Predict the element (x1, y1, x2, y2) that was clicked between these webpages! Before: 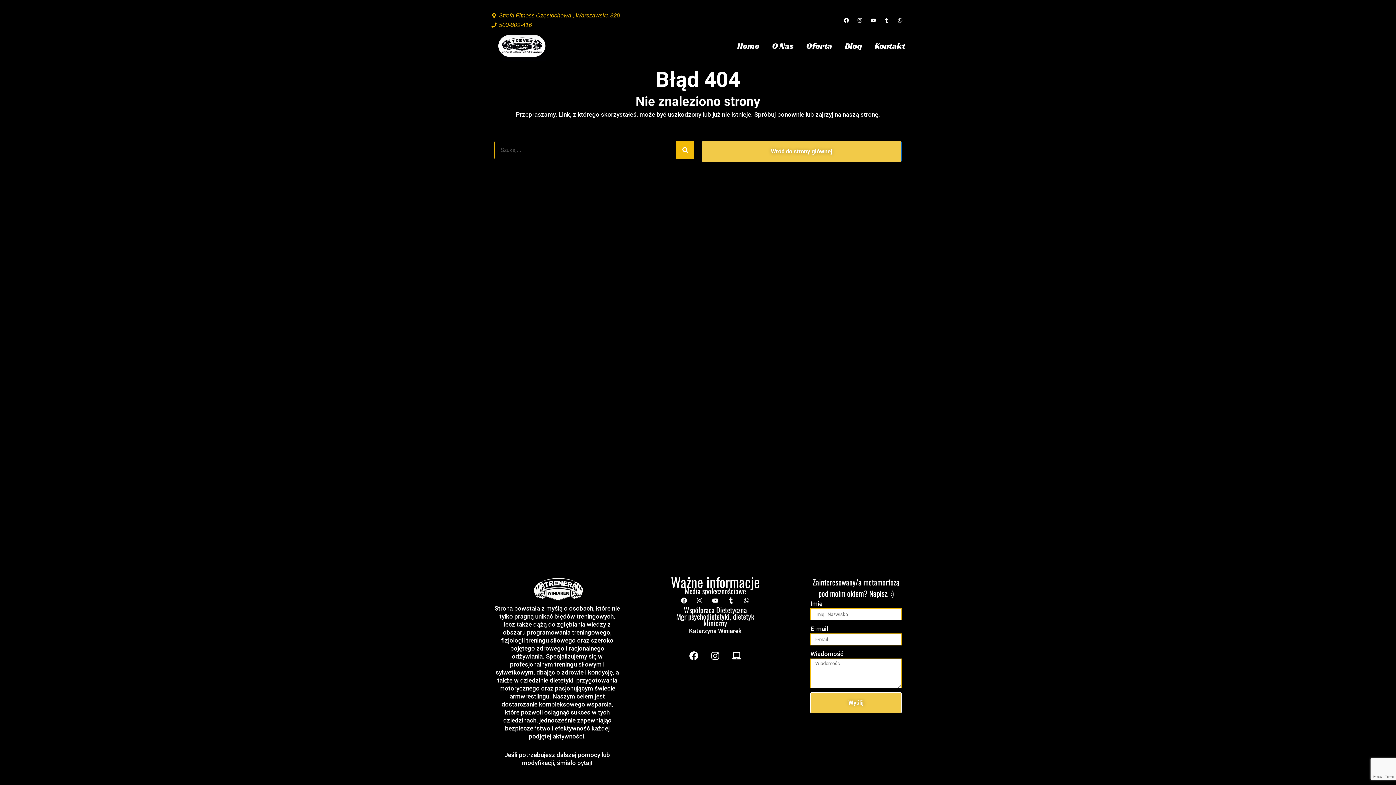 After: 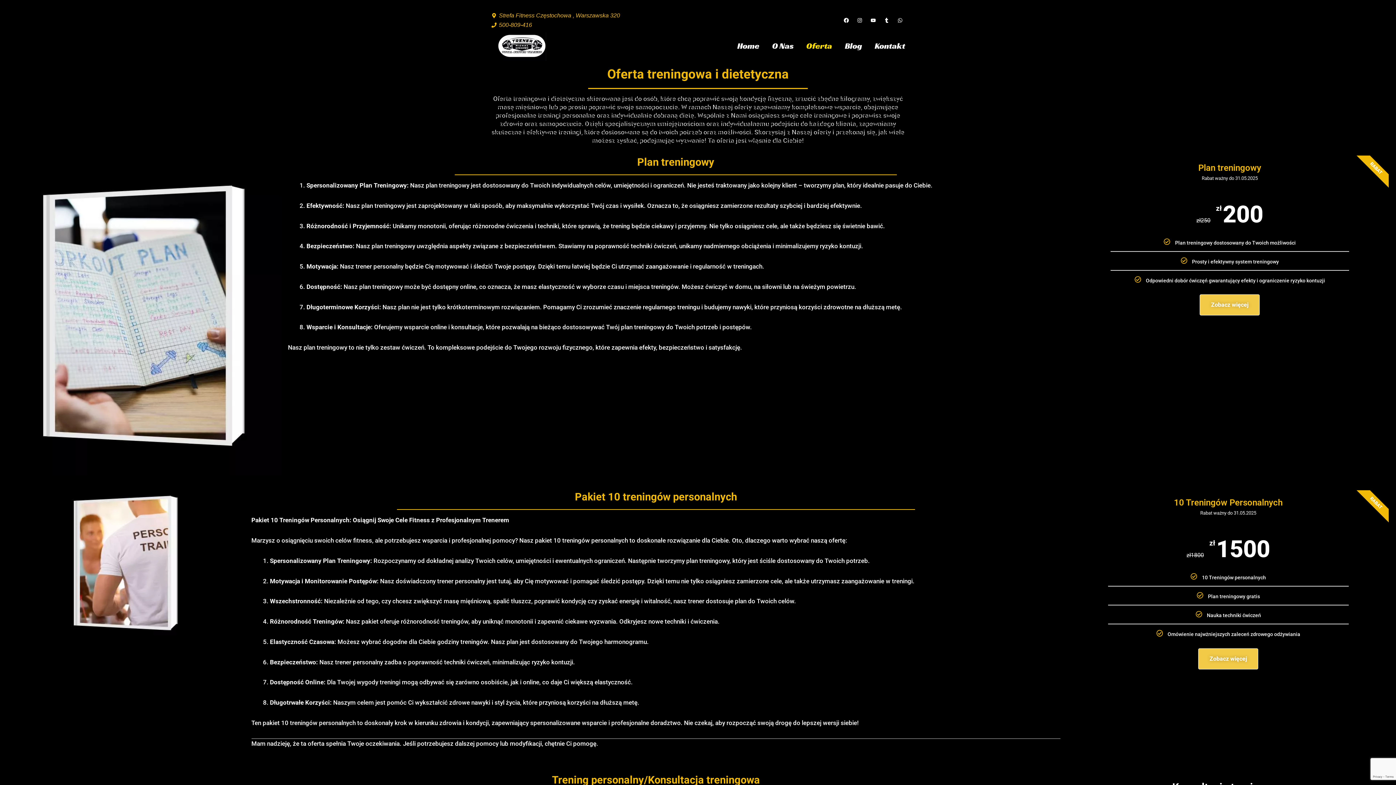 Action: bbox: (806, 37, 832, 54) label: Oferta